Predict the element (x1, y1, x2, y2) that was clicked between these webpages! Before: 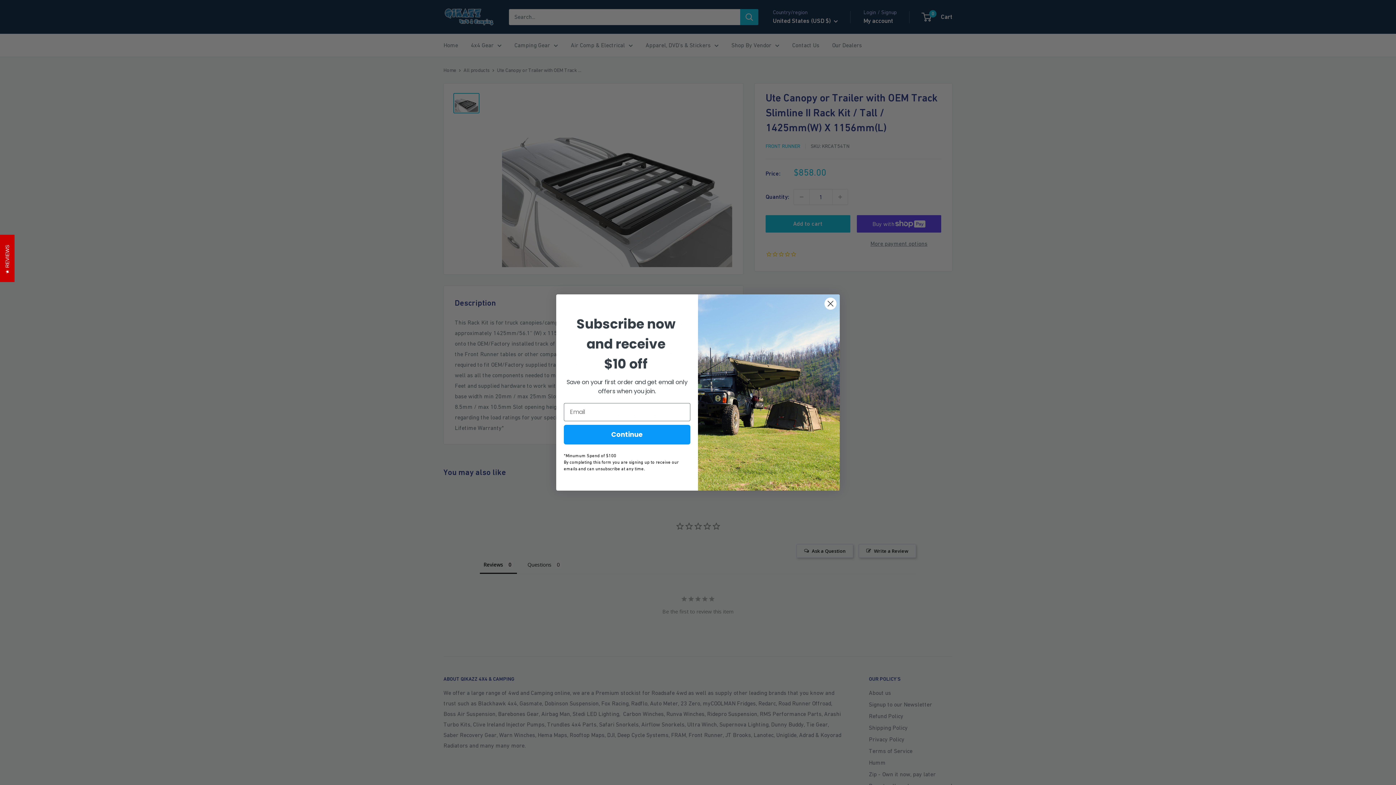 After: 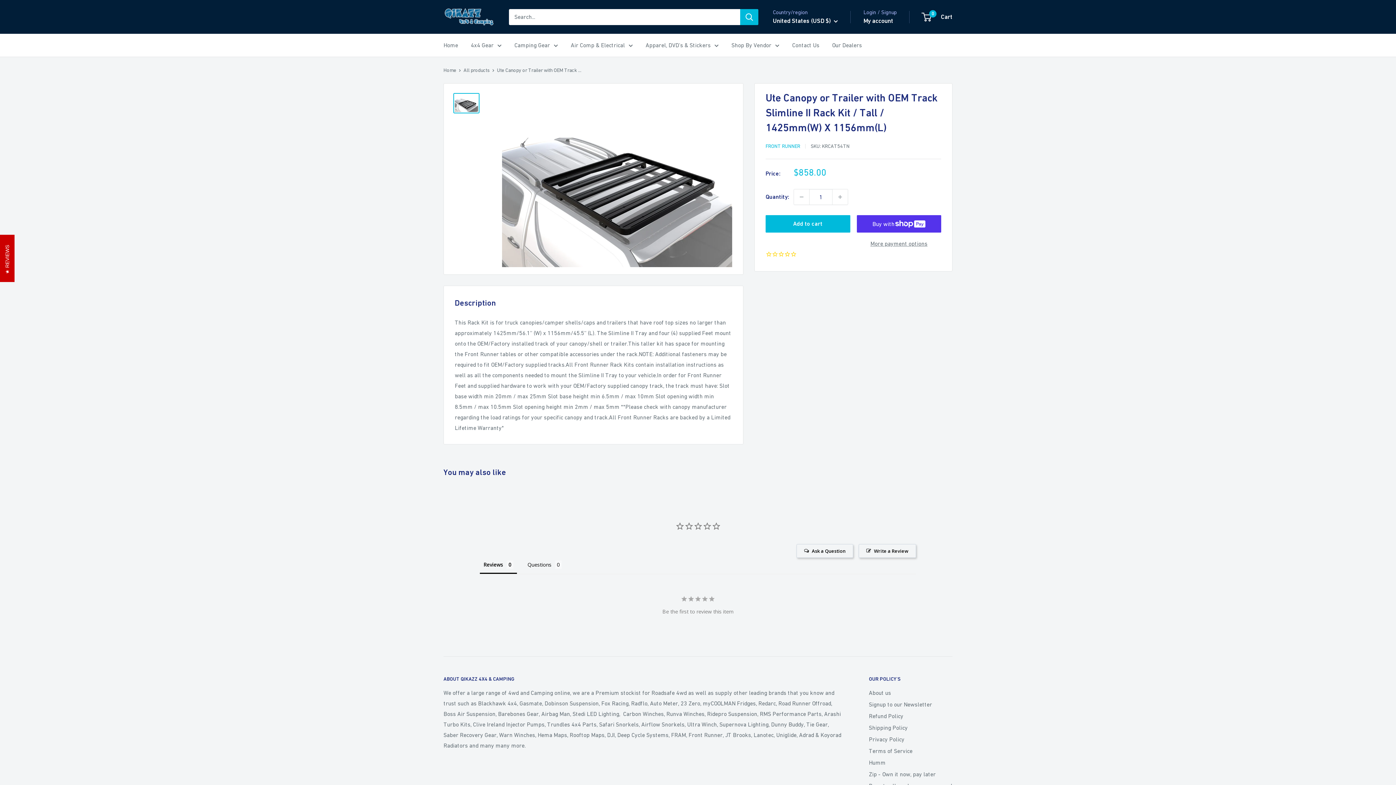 Action: bbox: (824, 297, 837, 310) label: Close dialog